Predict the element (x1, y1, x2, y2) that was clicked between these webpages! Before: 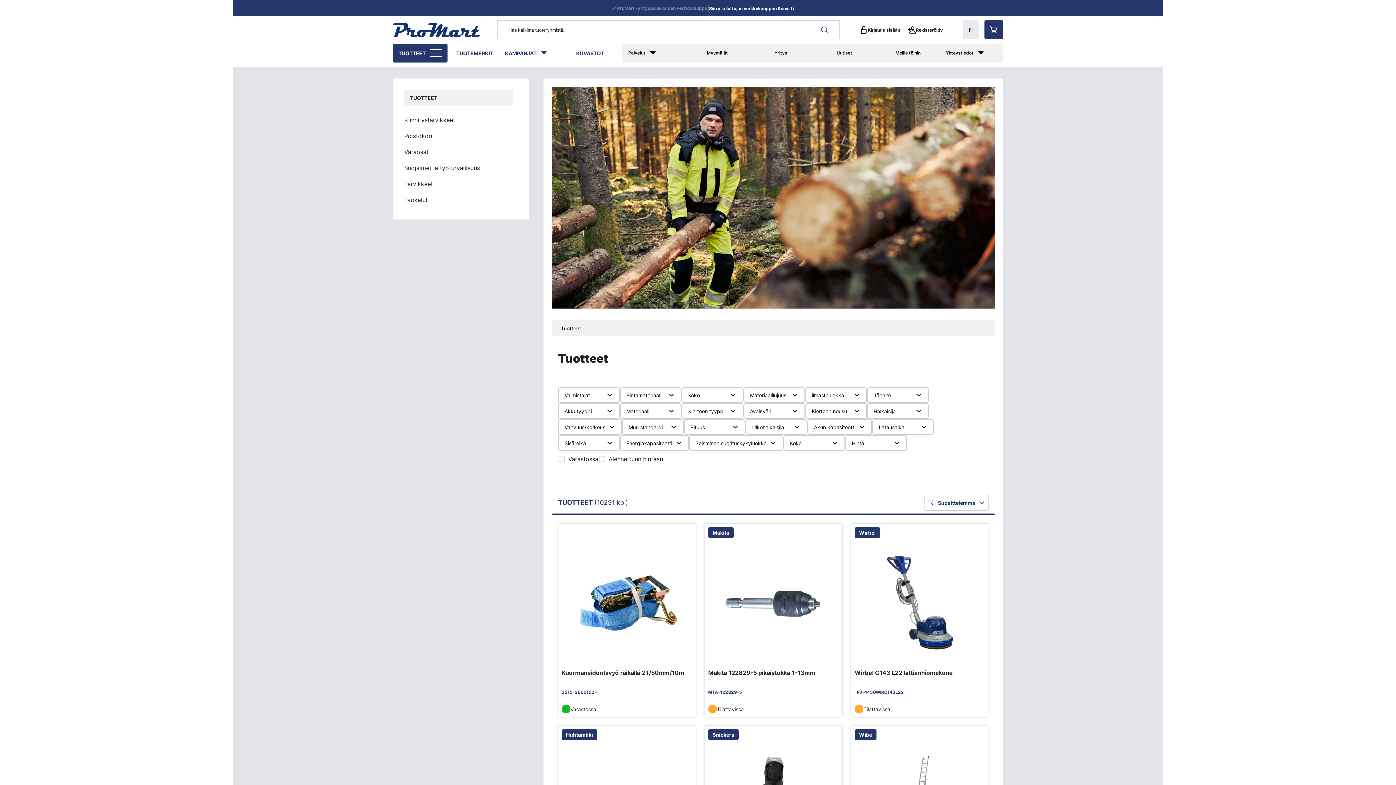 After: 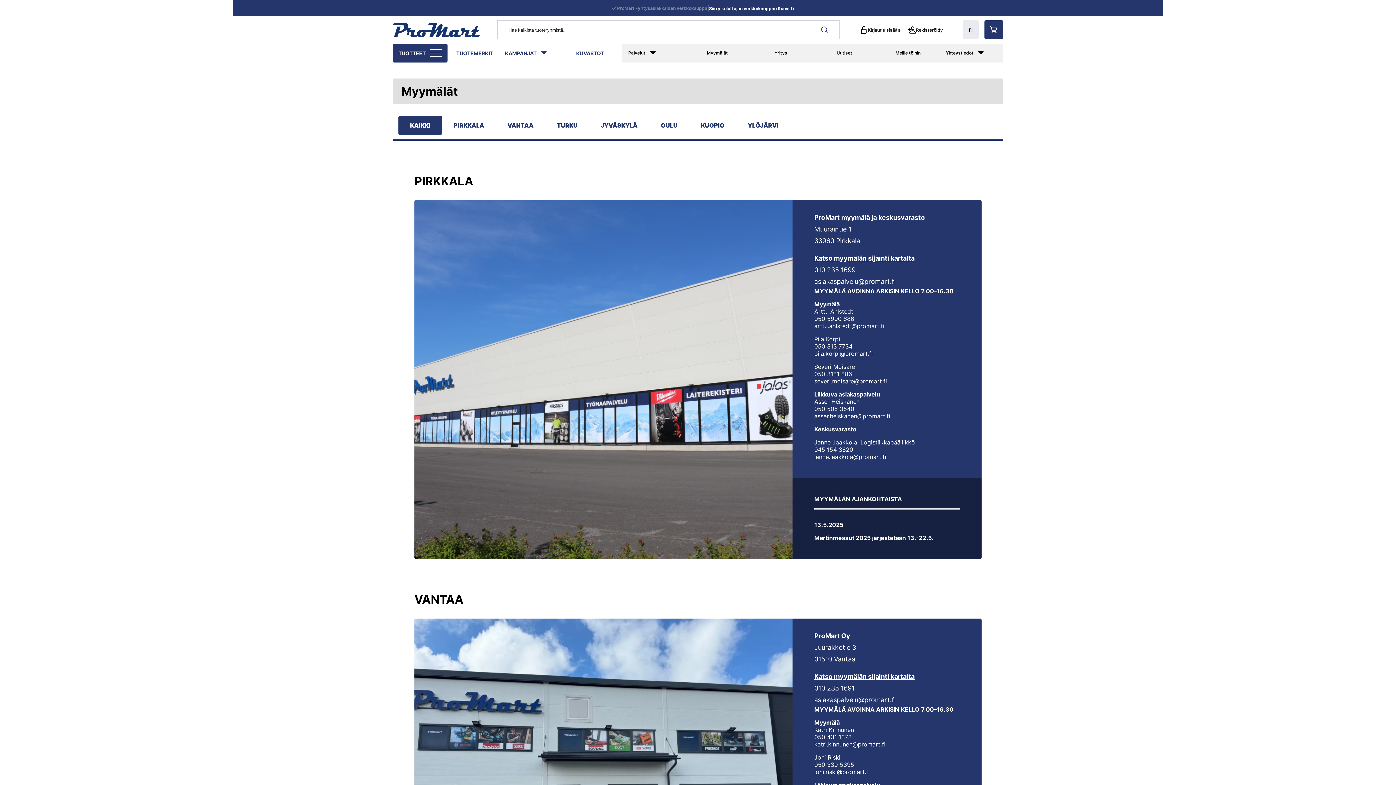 Action: label: Siirry sivulle Myymälät bbox: (688, 43, 746, 62)